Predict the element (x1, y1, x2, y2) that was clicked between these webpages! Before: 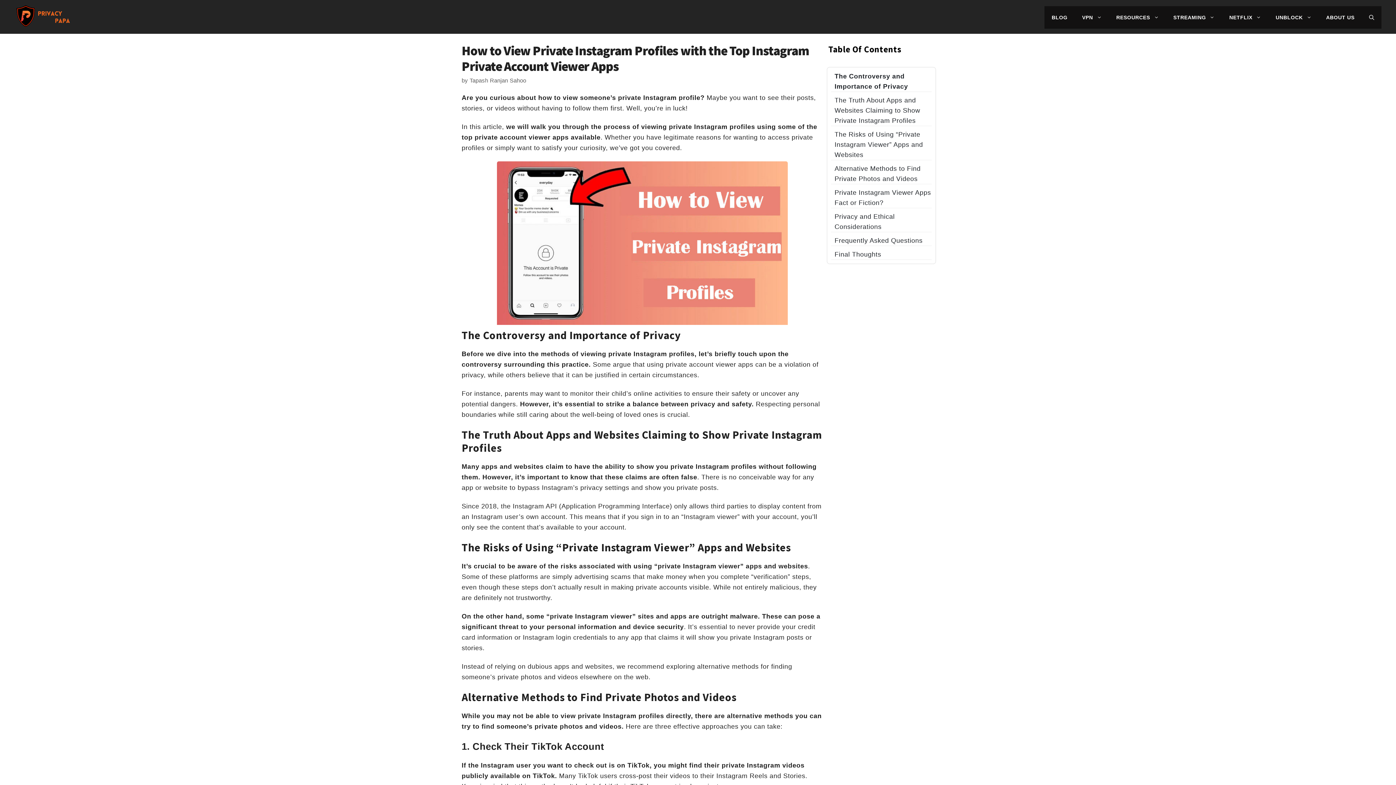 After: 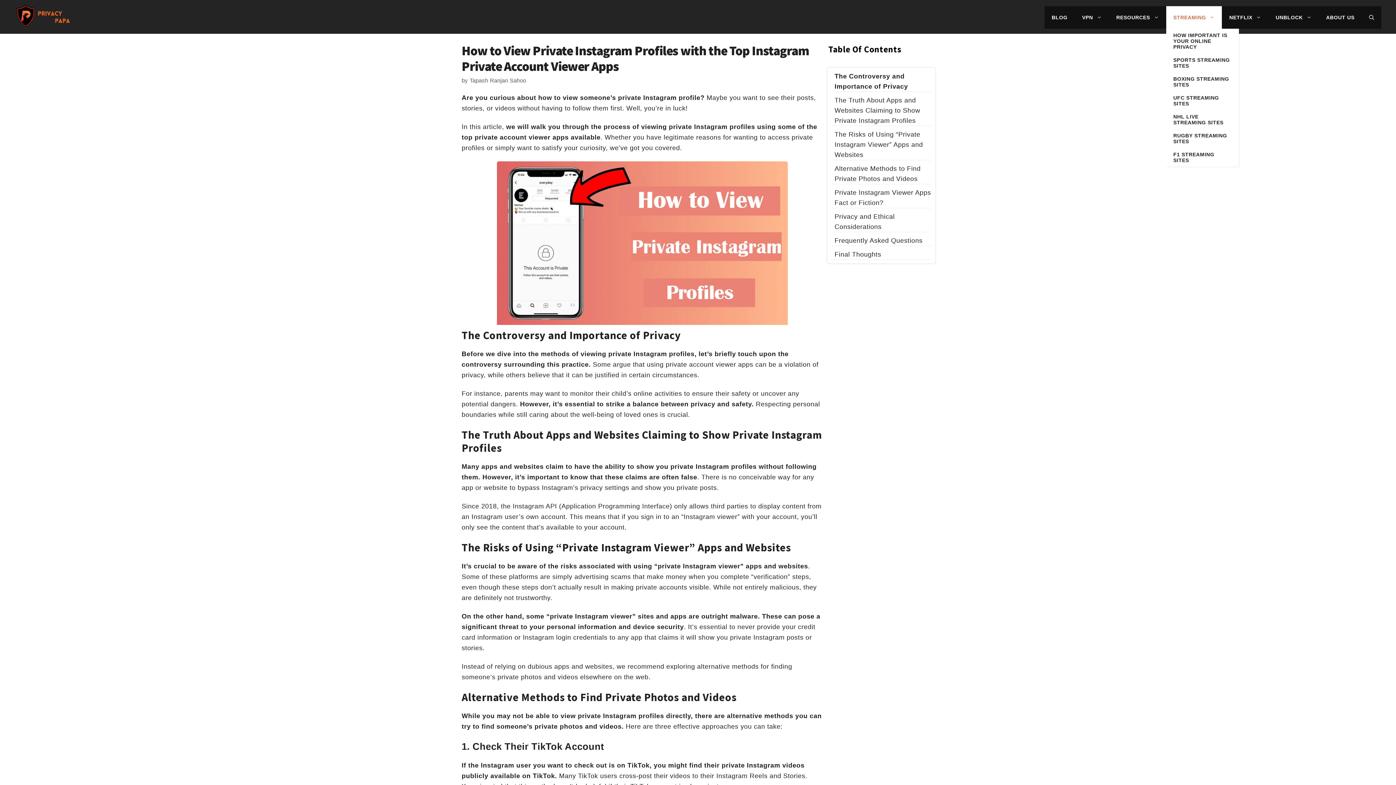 Action: bbox: (1166, 6, 1222, 28) label: STREAMING